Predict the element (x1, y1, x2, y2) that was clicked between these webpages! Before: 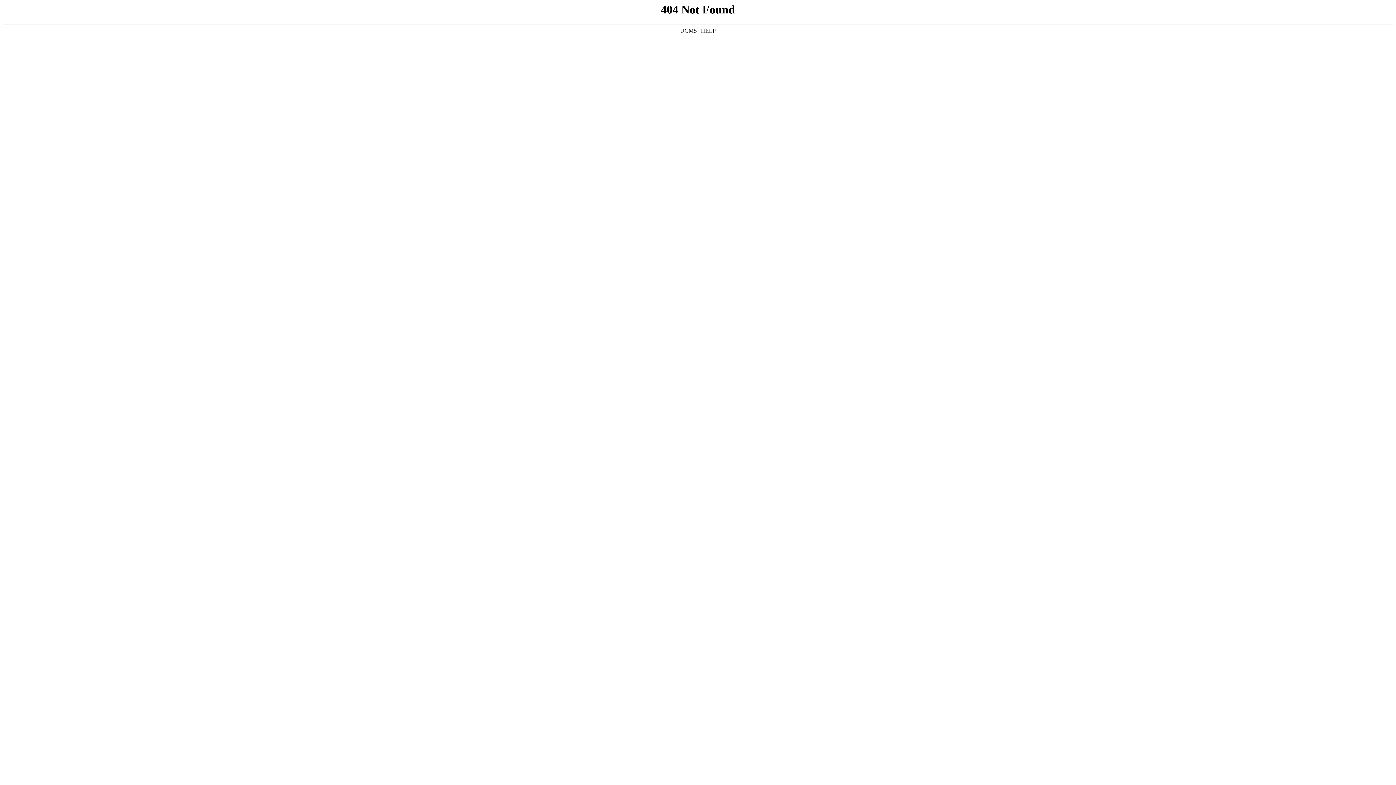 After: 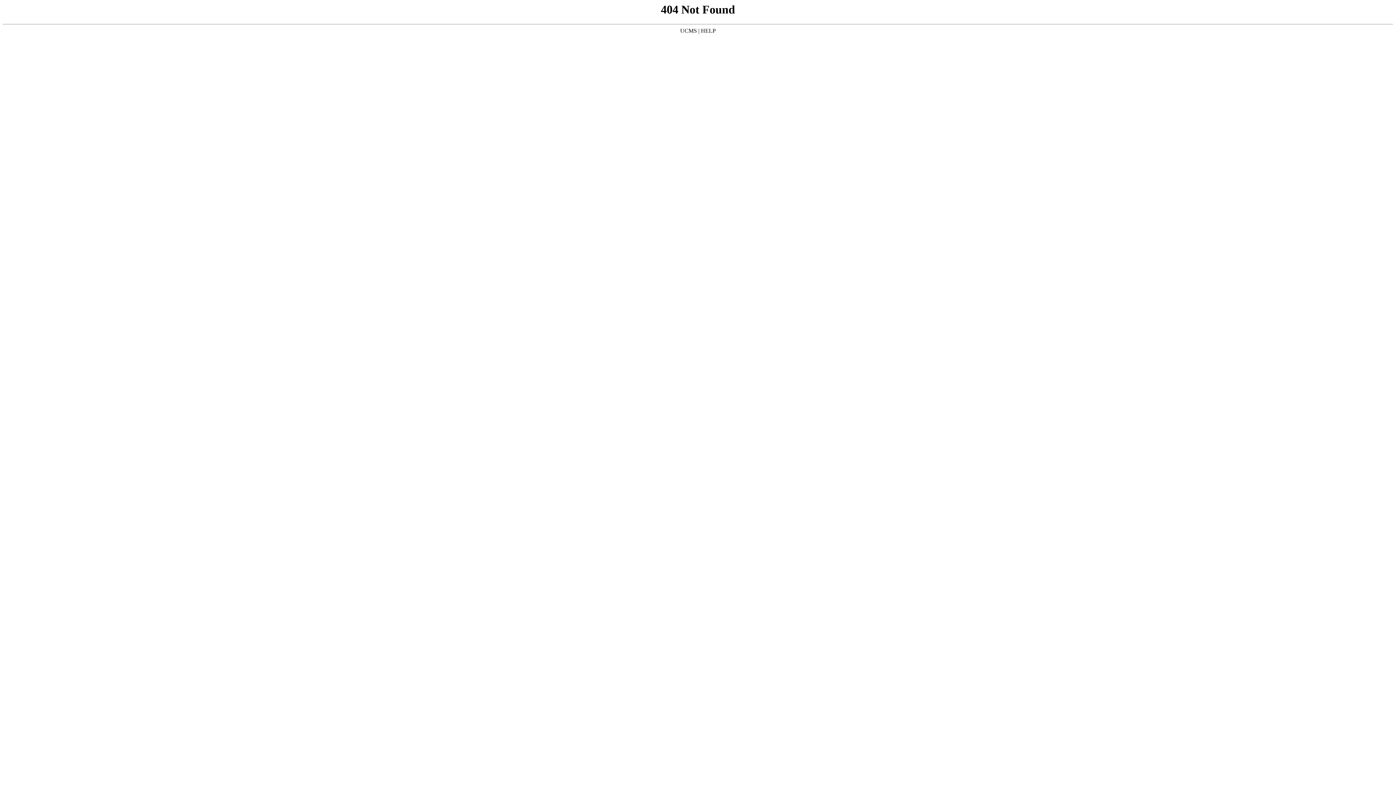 Action: bbox: (680, 27, 697, 33) label: UCMS